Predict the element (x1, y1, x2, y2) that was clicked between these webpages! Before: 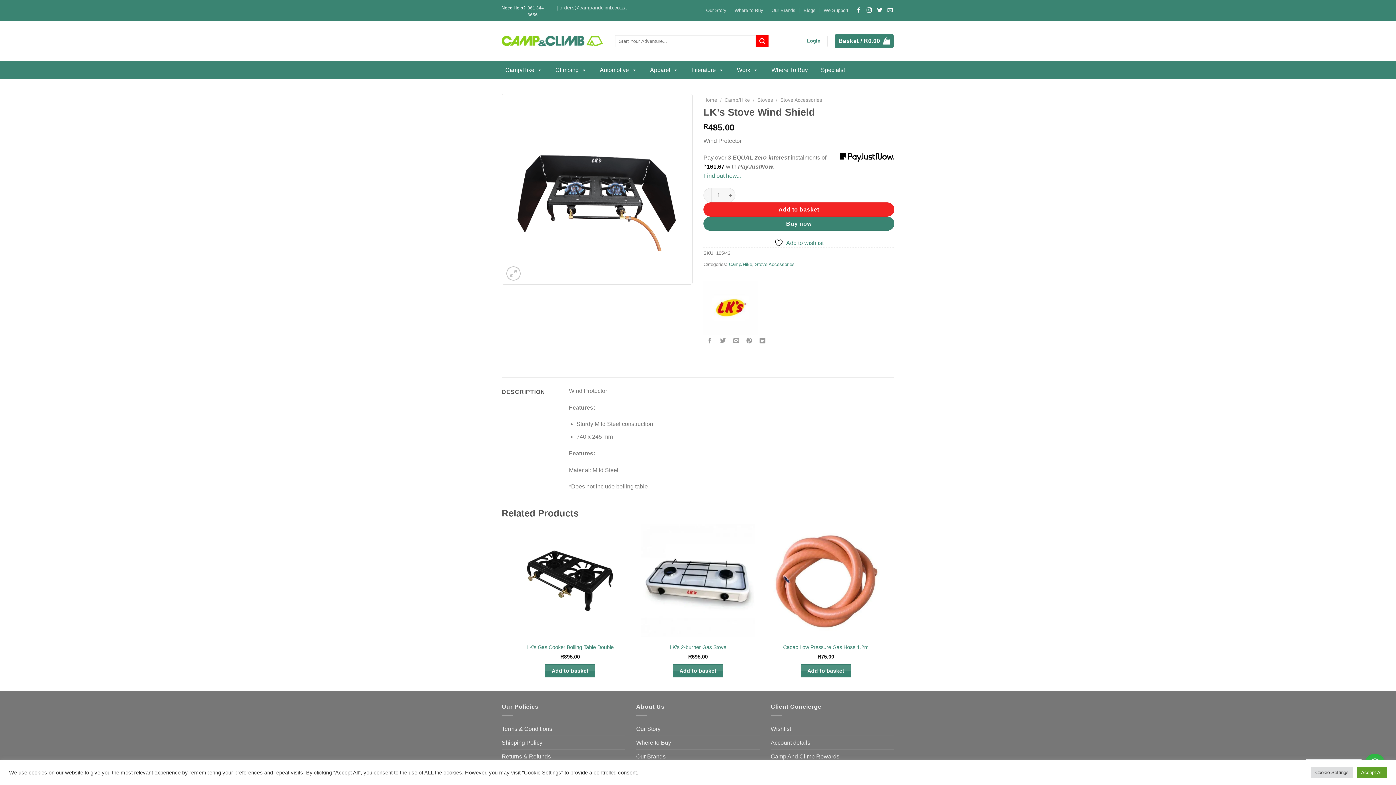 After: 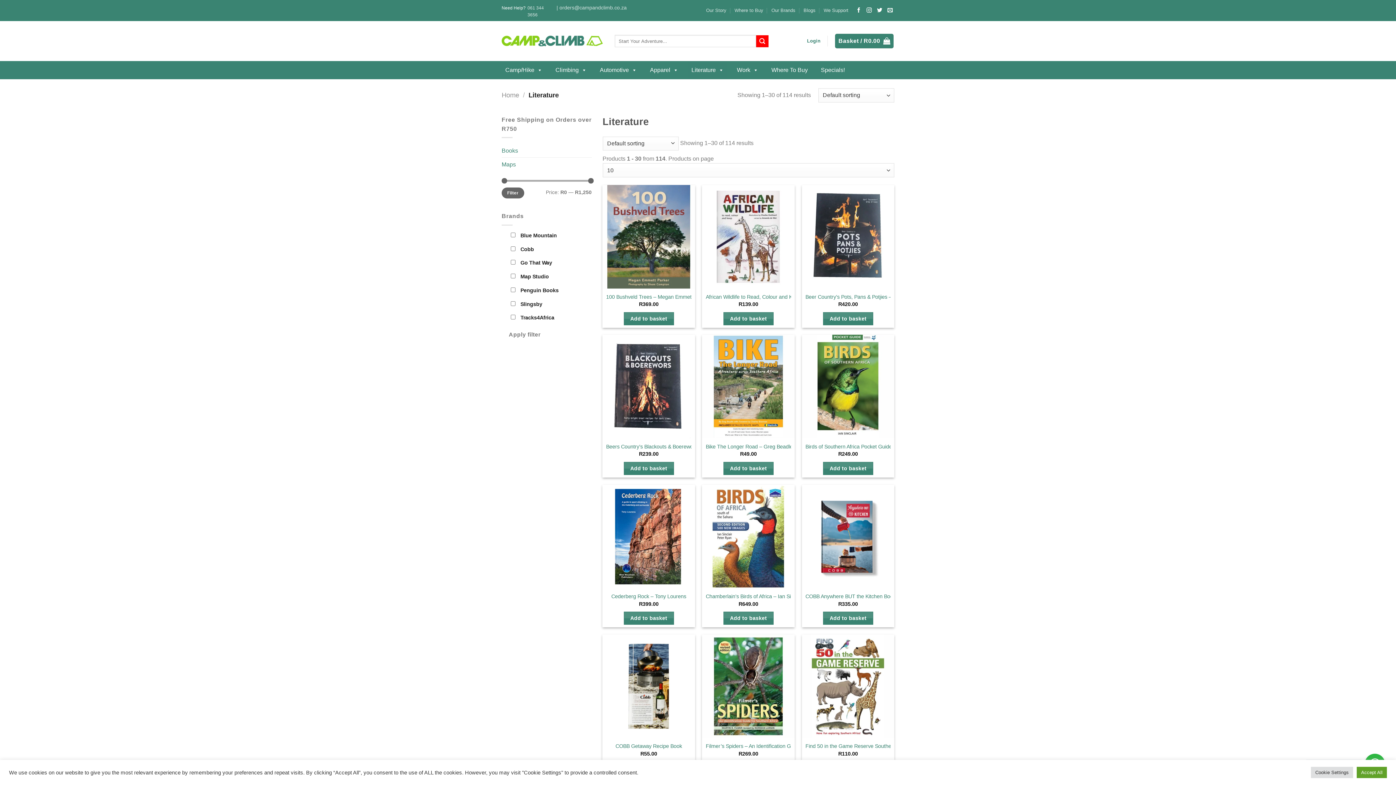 Action: bbox: (688, 61, 727, 79) label: Literature